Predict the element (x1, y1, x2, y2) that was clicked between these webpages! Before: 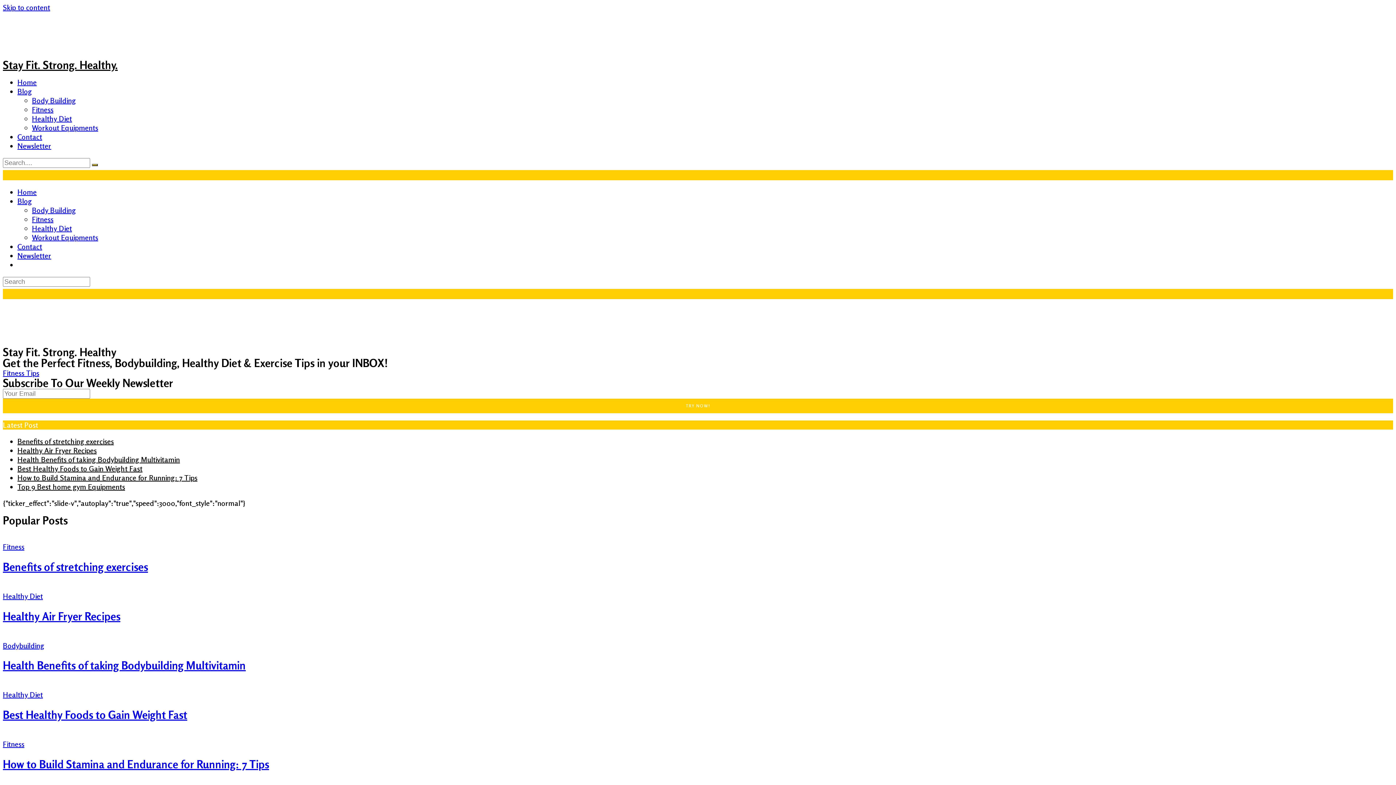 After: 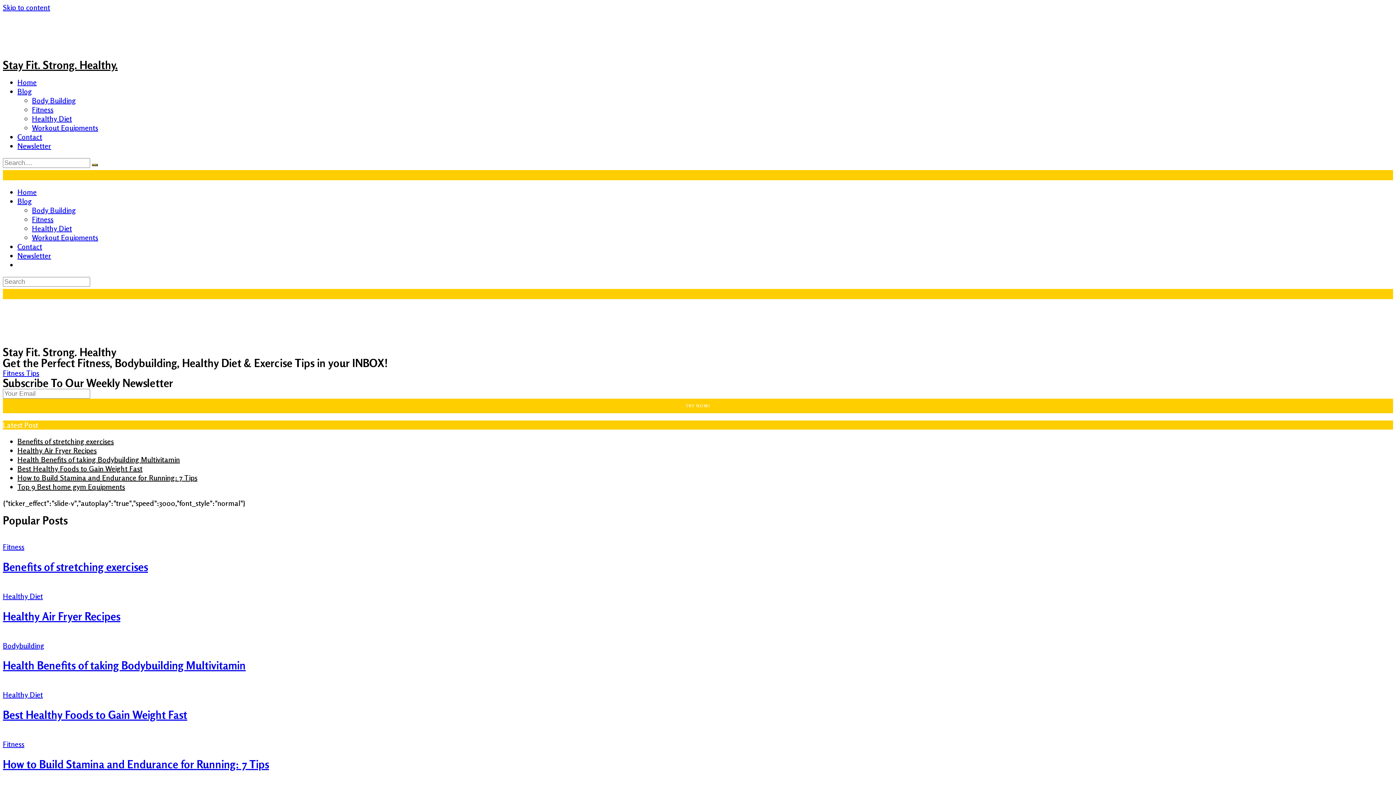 Action: label: Fitness bbox: (2, 740, 24, 749)